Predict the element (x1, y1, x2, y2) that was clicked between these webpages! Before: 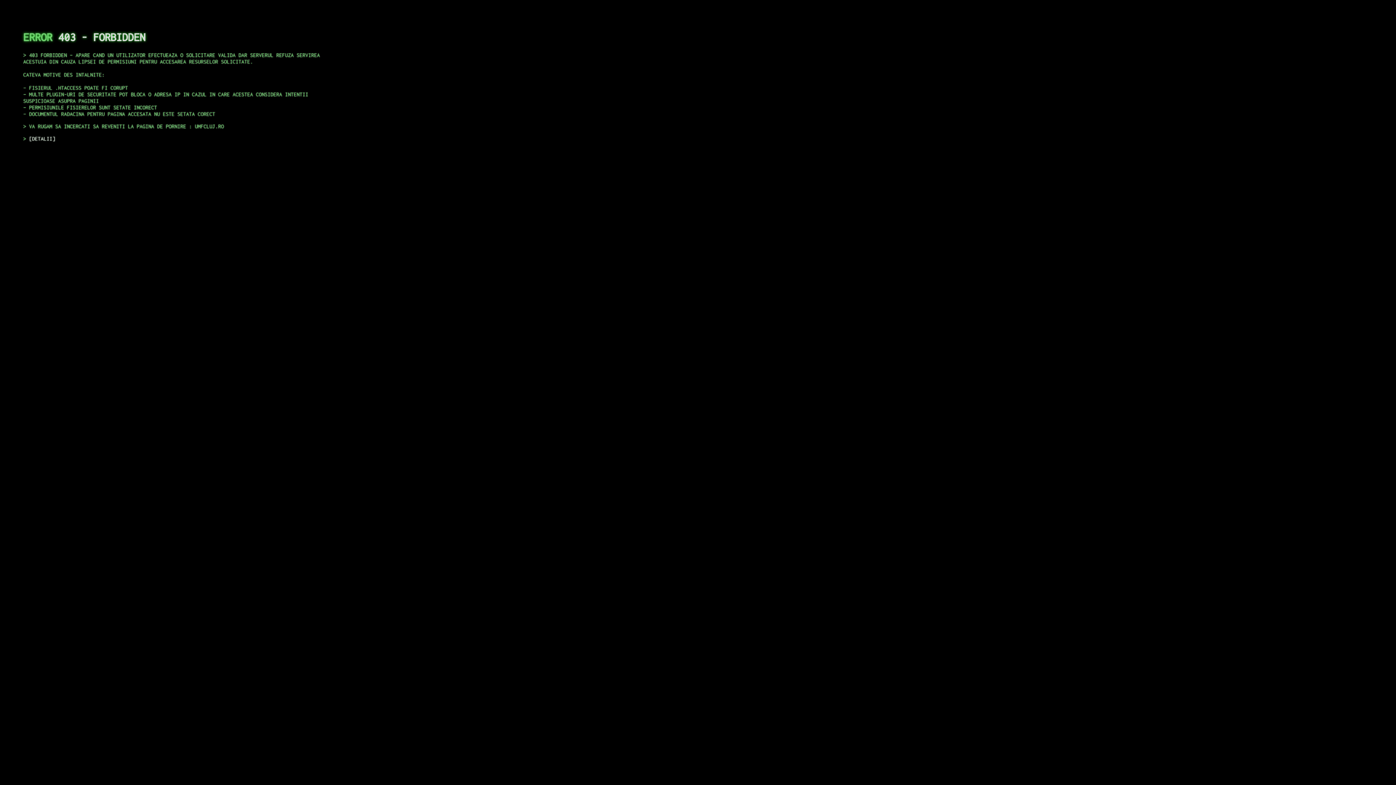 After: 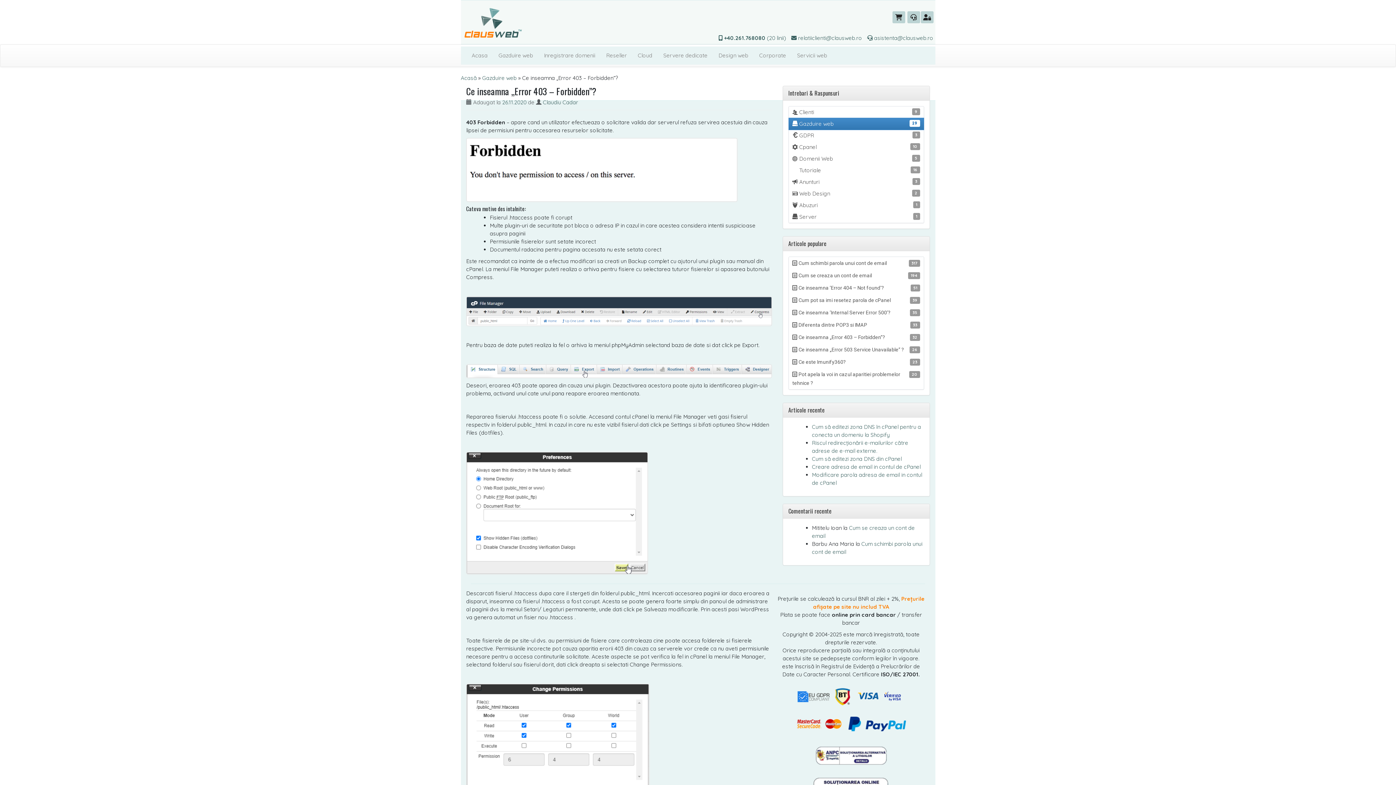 Action: label: DETALII bbox: (29, 135, 55, 141)